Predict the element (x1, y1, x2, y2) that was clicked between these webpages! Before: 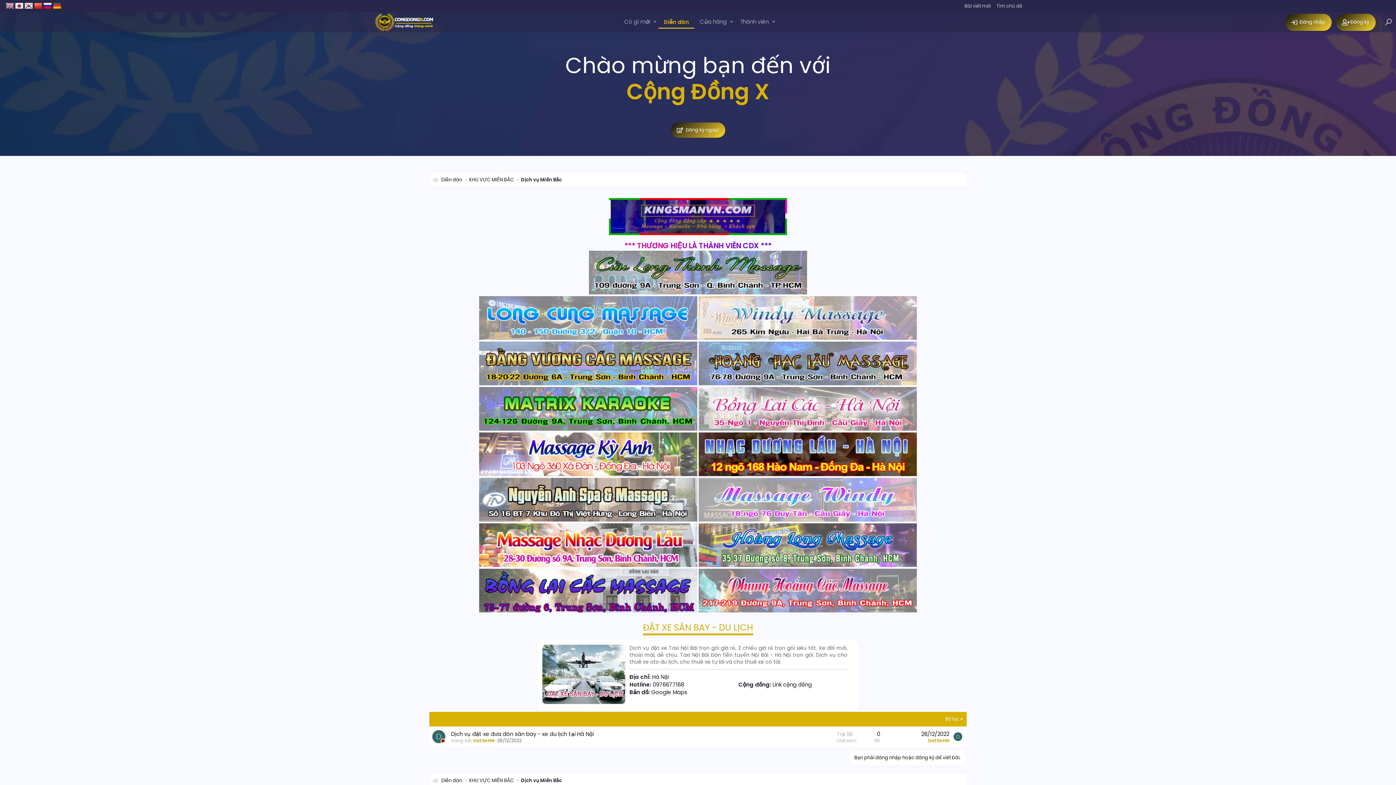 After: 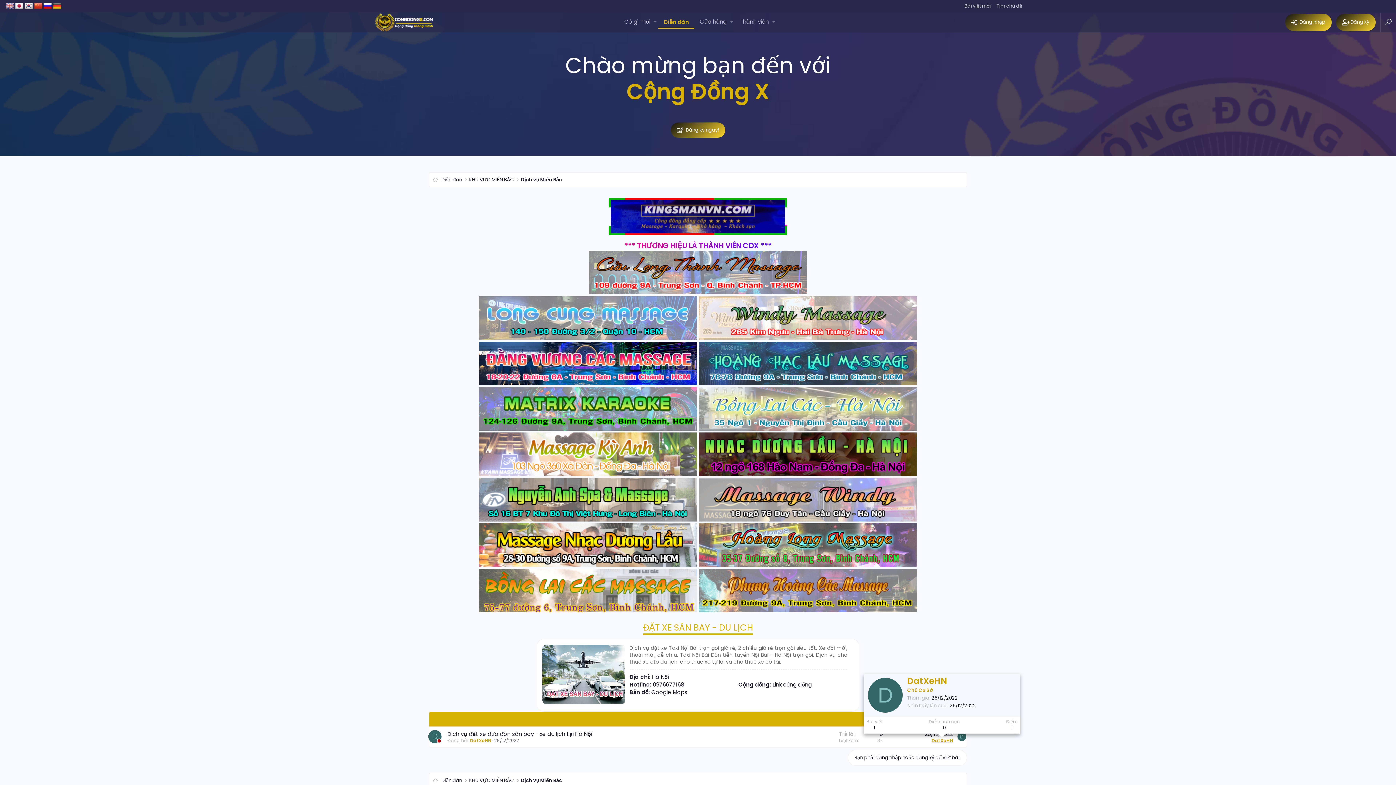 Action: label: DatXeHN bbox: (928, 737, 949, 744)